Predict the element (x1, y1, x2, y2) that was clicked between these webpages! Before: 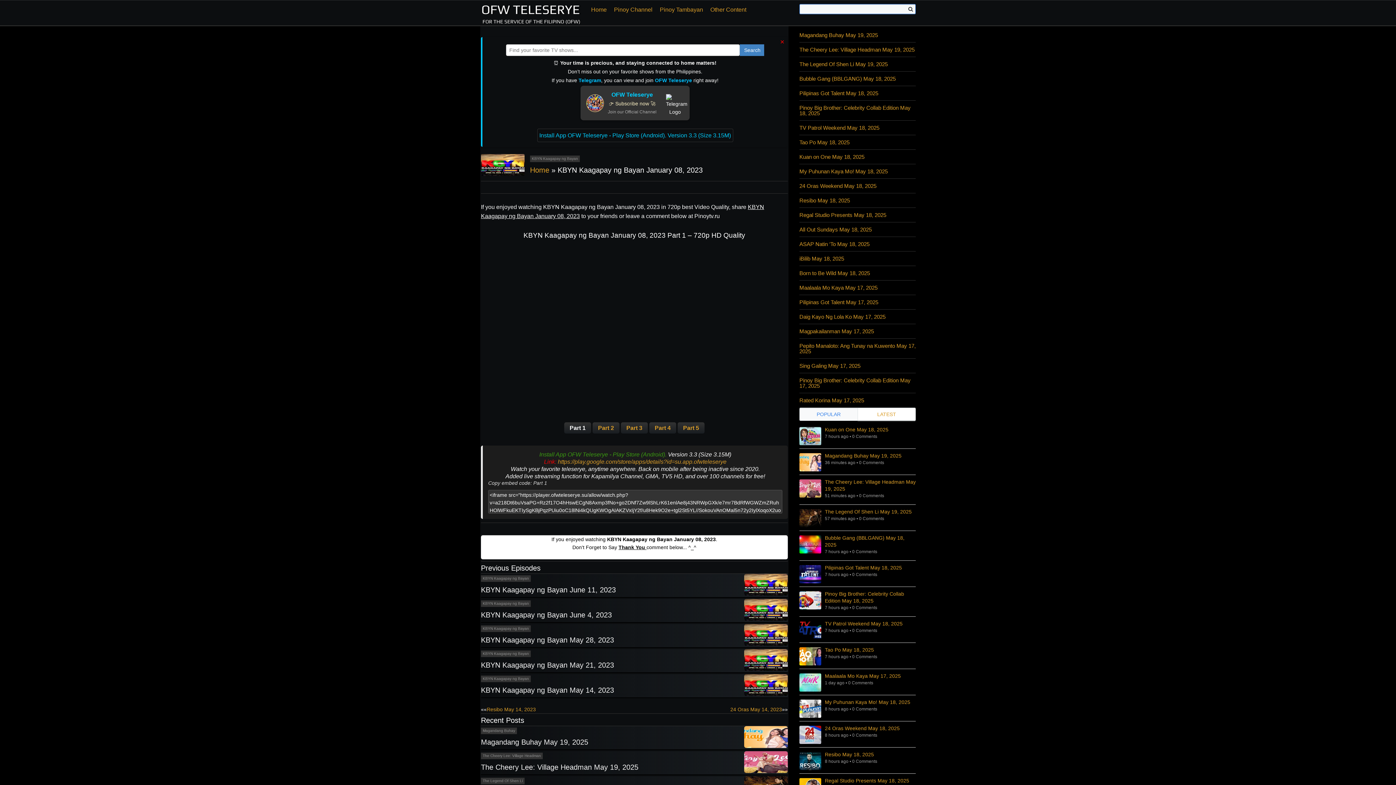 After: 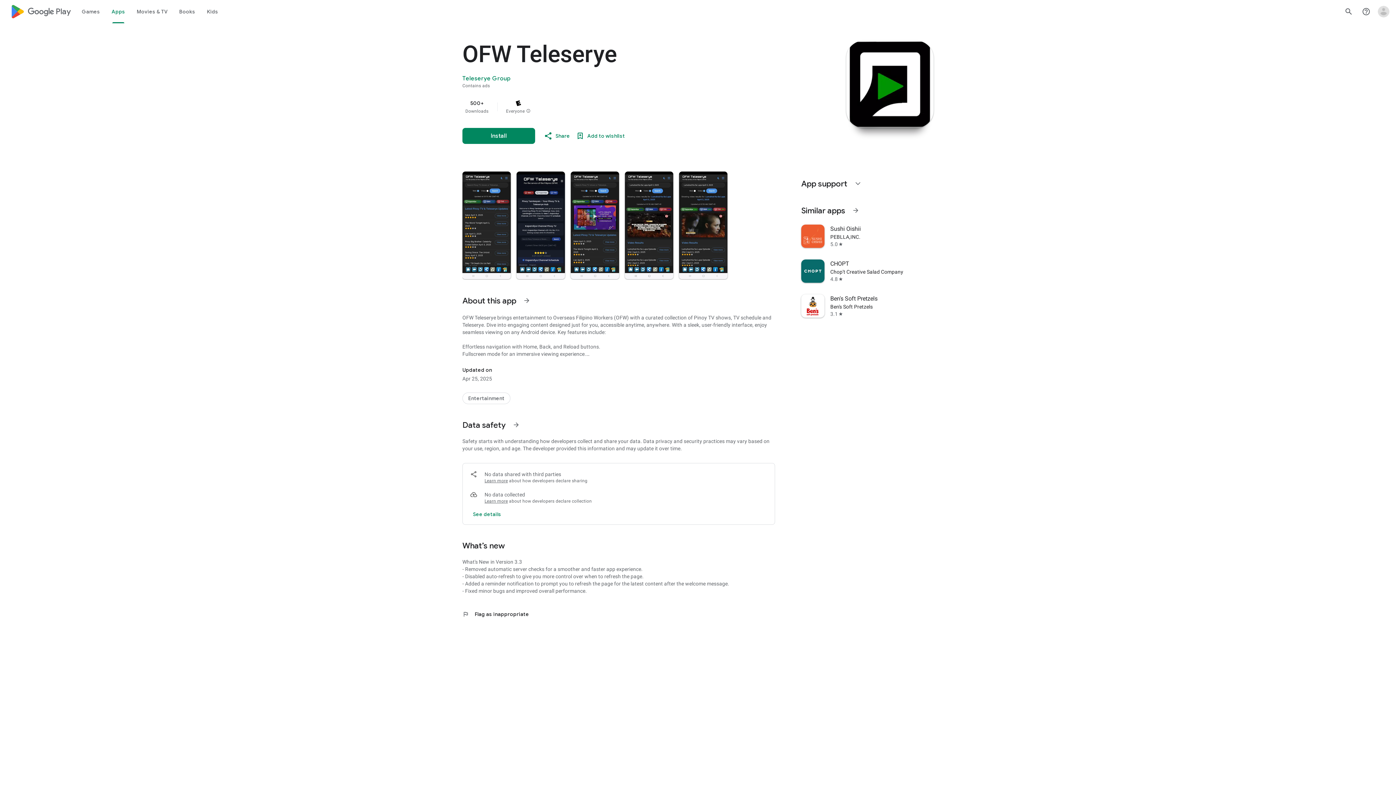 Action: label: Install App OFW Teleserye - Play Store (Android). Version 3.3 (Size 3.15M) bbox: (537, 128, 733, 142)